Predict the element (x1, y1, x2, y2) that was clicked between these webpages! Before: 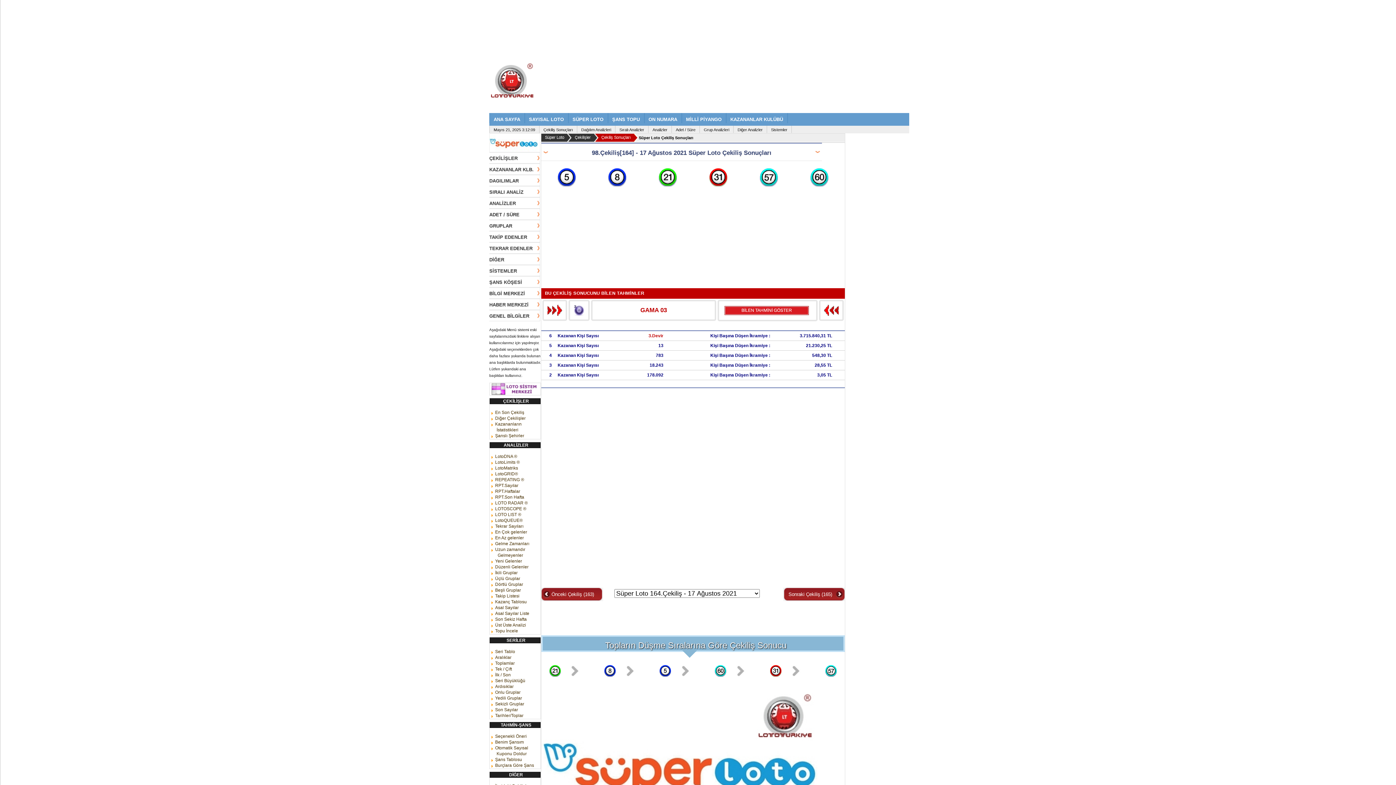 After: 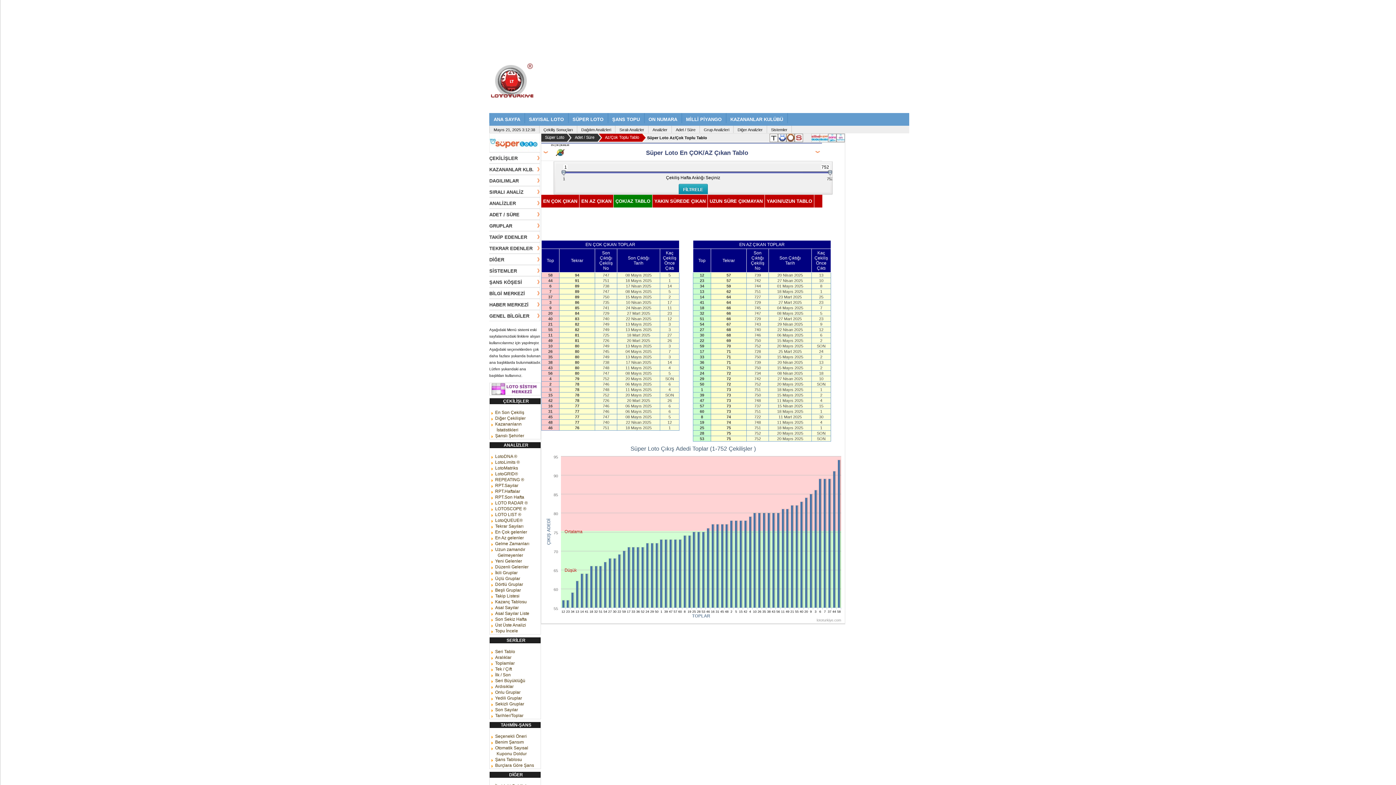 Action: label: Tekrar Sayıları bbox: (495, 524, 523, 529)